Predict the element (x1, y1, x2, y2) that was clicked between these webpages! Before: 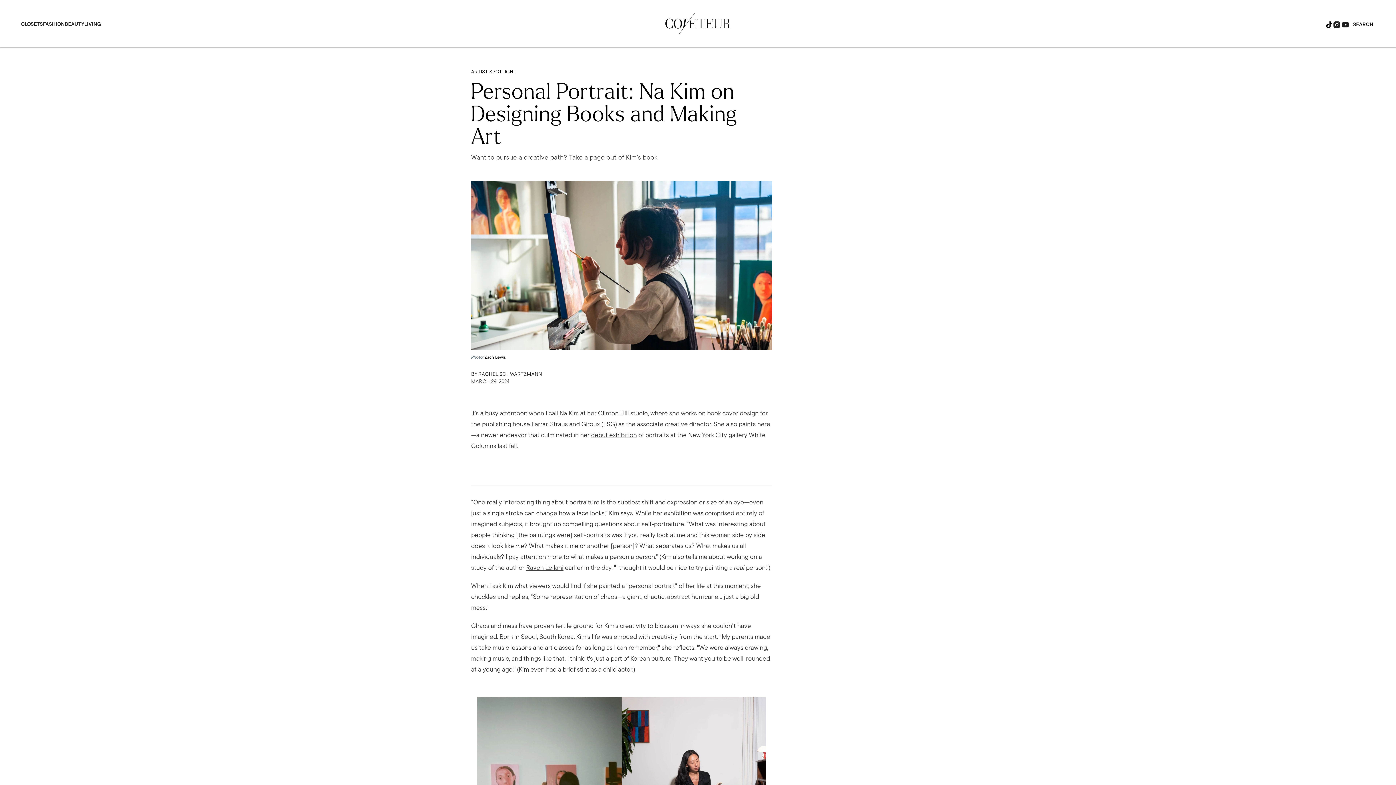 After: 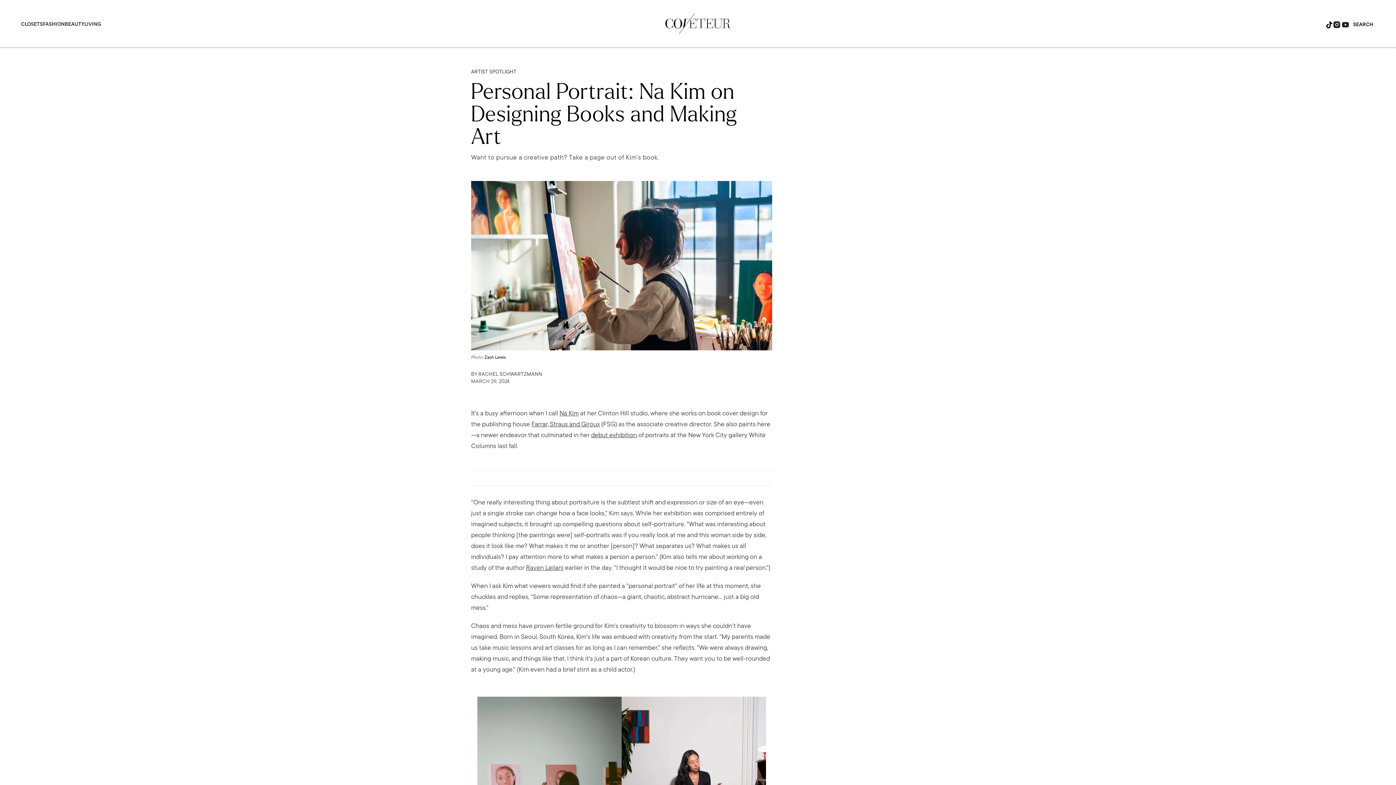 Action: bbox: (1326, 18, 1333, 29)